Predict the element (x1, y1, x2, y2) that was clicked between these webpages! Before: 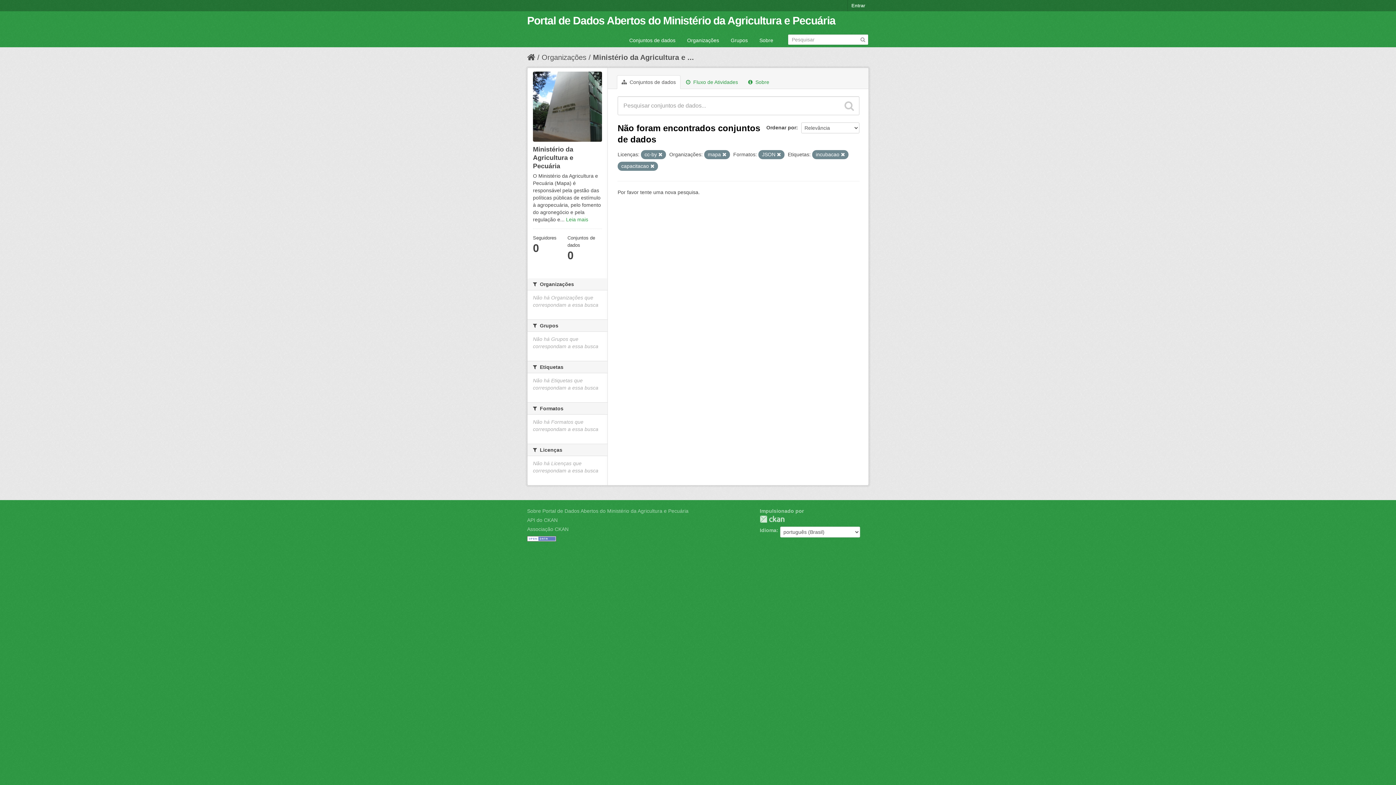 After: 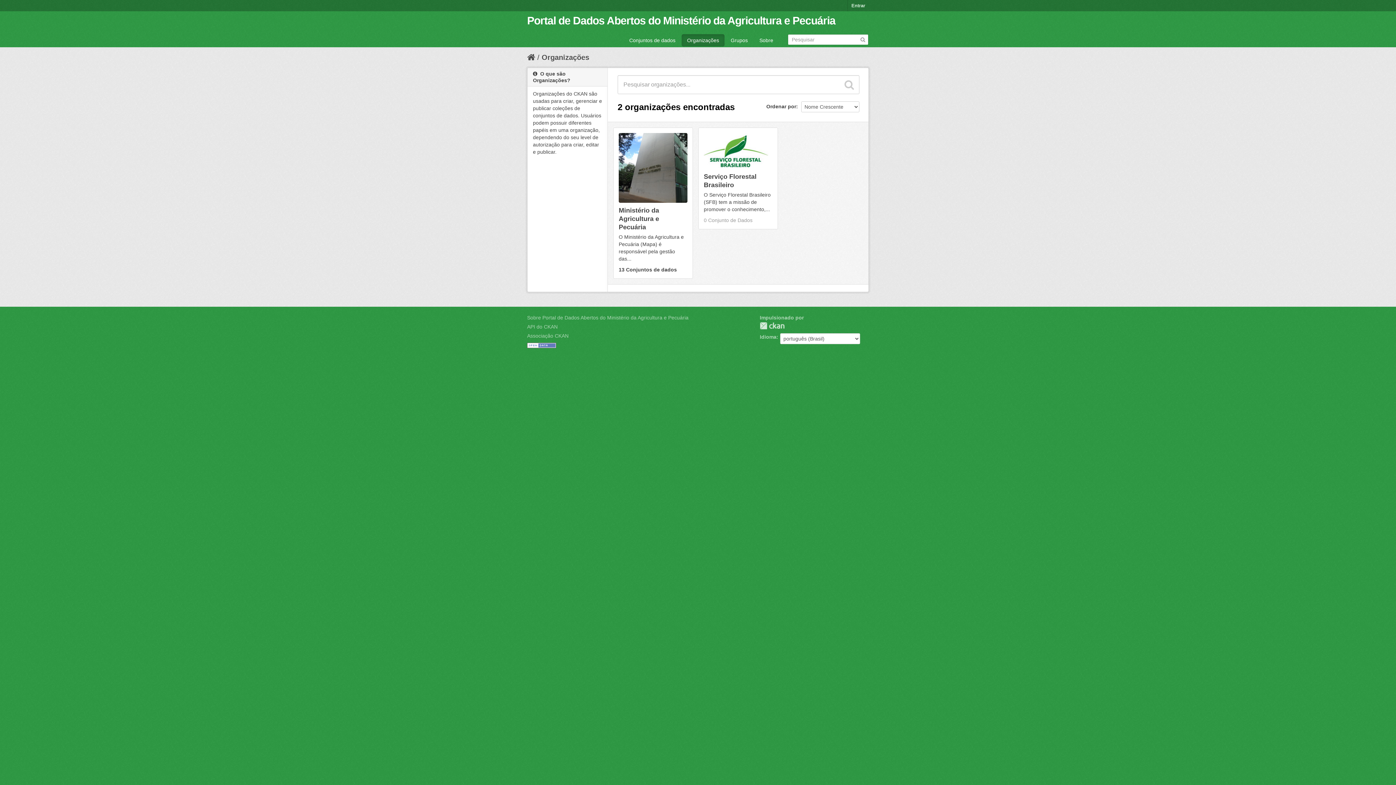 Action: label: Organizações bbox: (541, 53, 586, 61)